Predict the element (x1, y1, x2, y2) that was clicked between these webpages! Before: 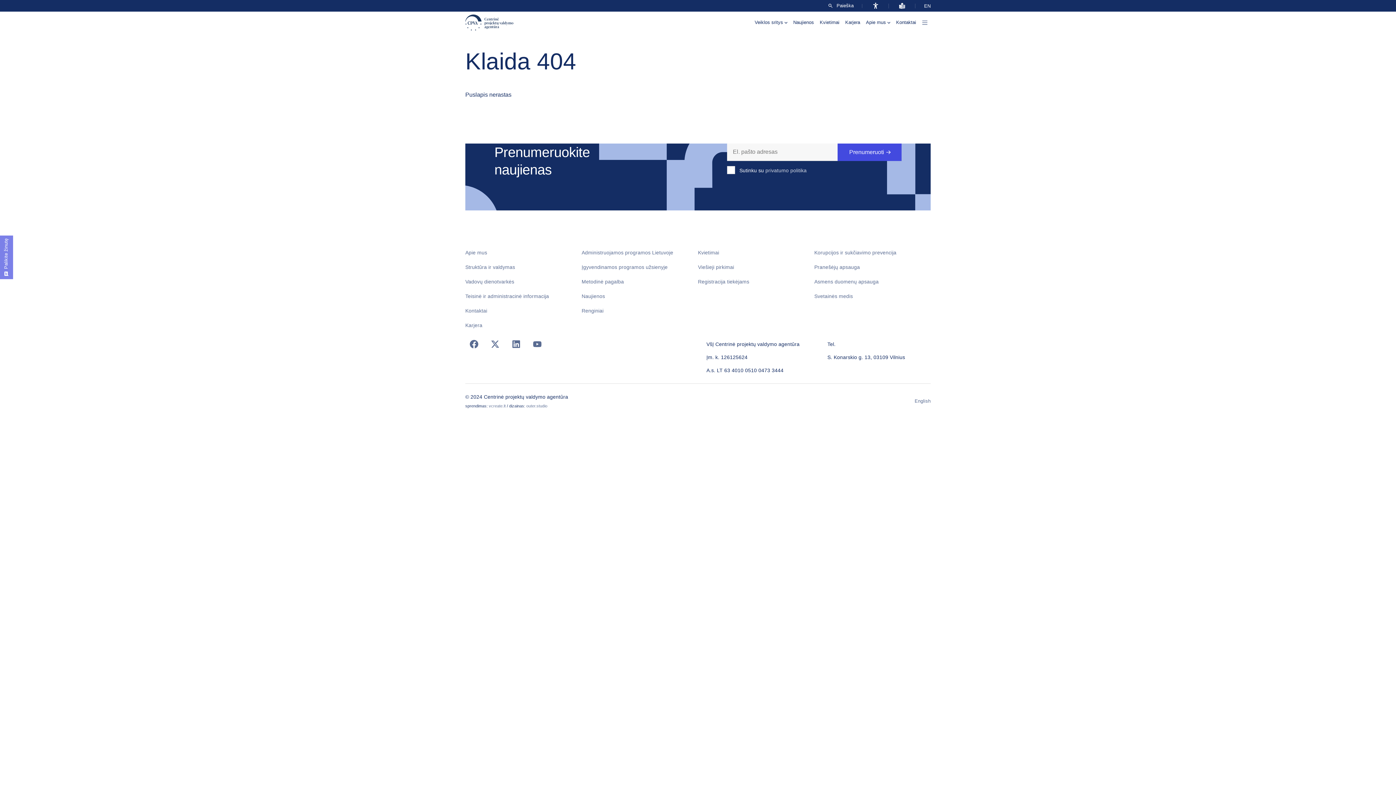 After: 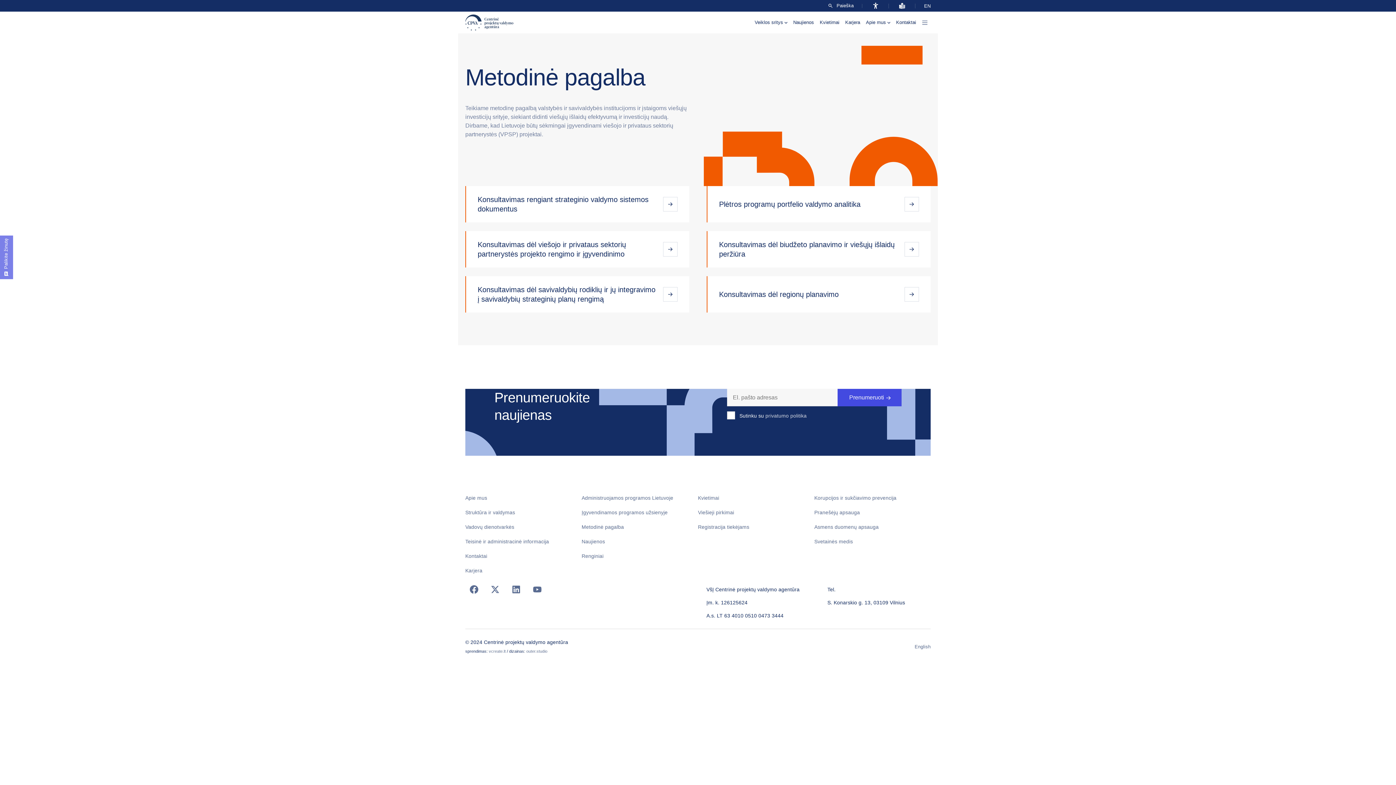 Action: label: Metodinė pagalba bbox: (581, 277, 624, 286)